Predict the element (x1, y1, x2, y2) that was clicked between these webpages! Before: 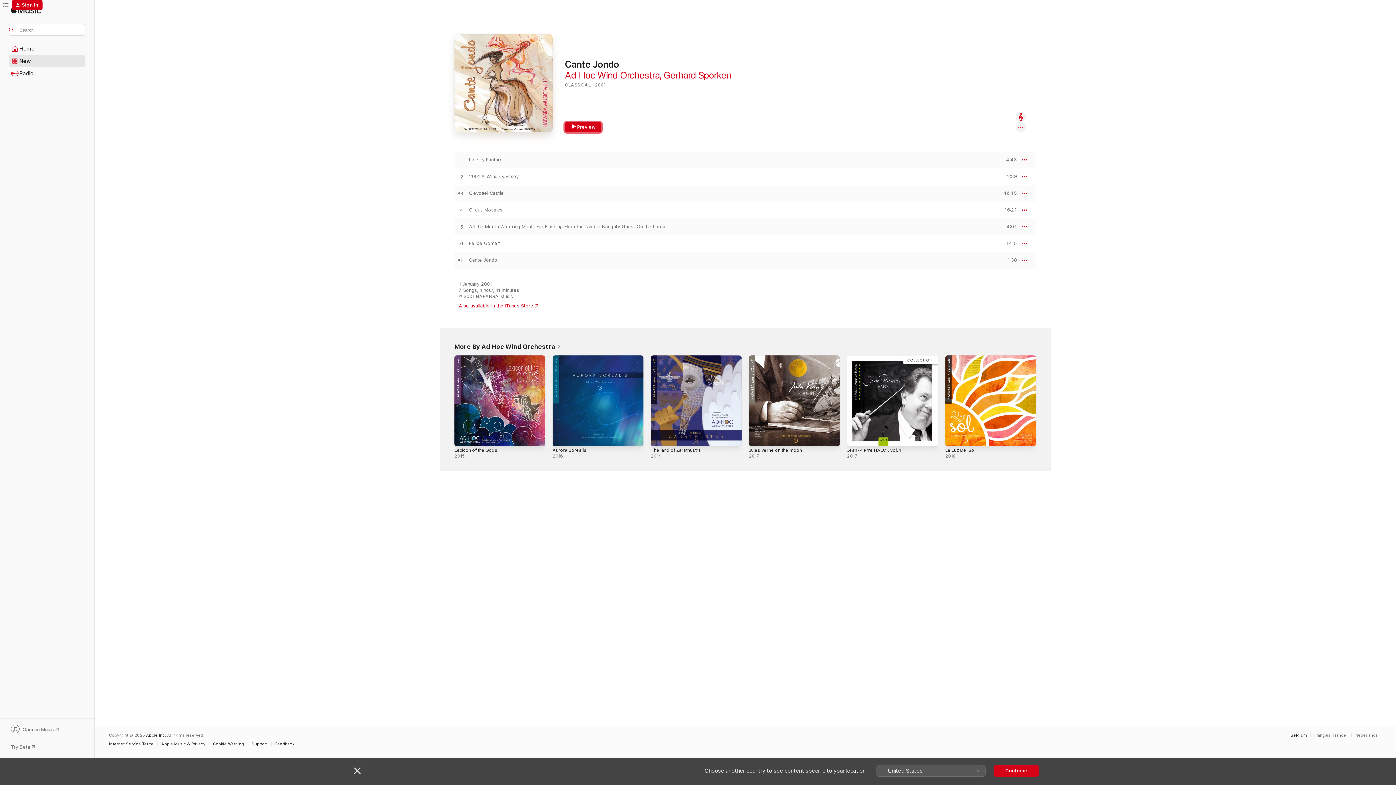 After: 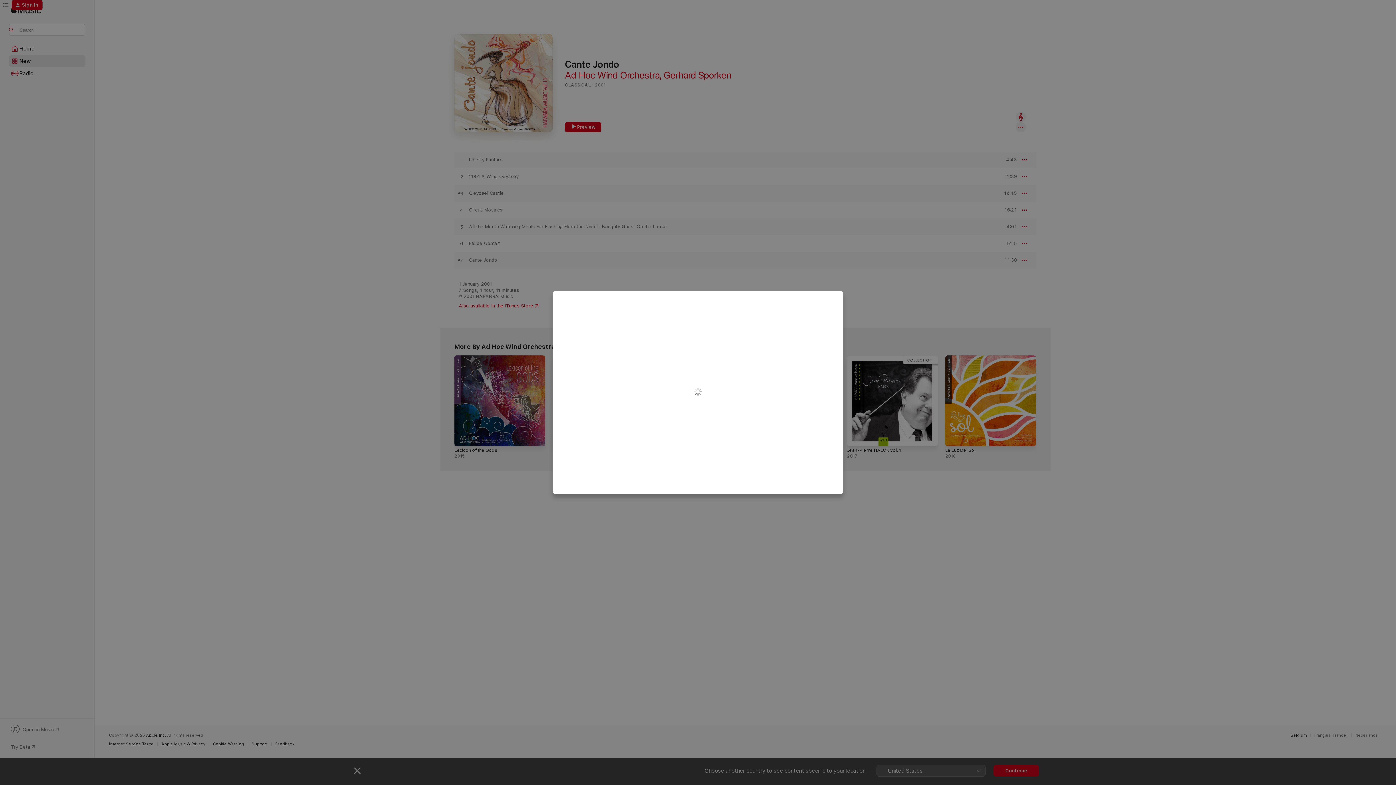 Action: label: Sign In bbox: (11, 0, 42, 10)